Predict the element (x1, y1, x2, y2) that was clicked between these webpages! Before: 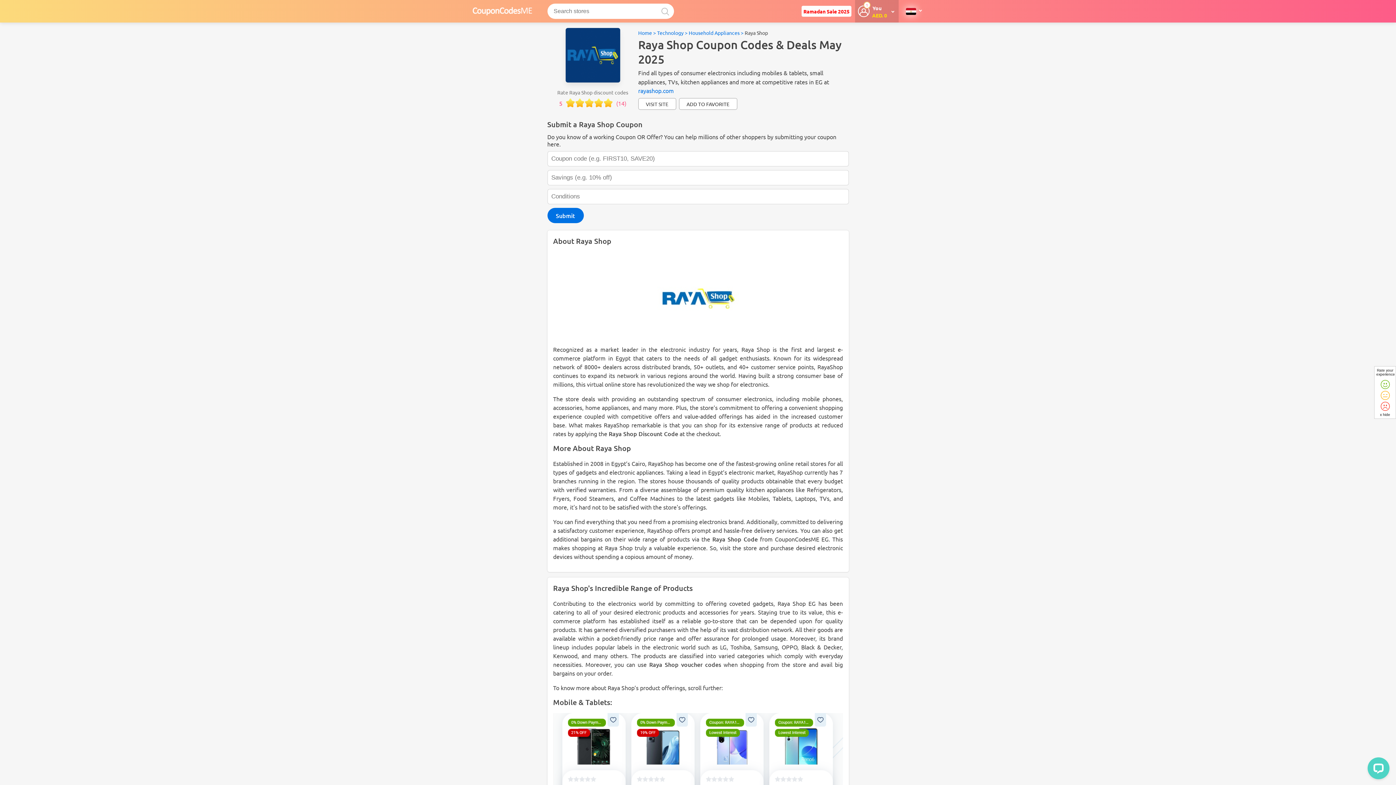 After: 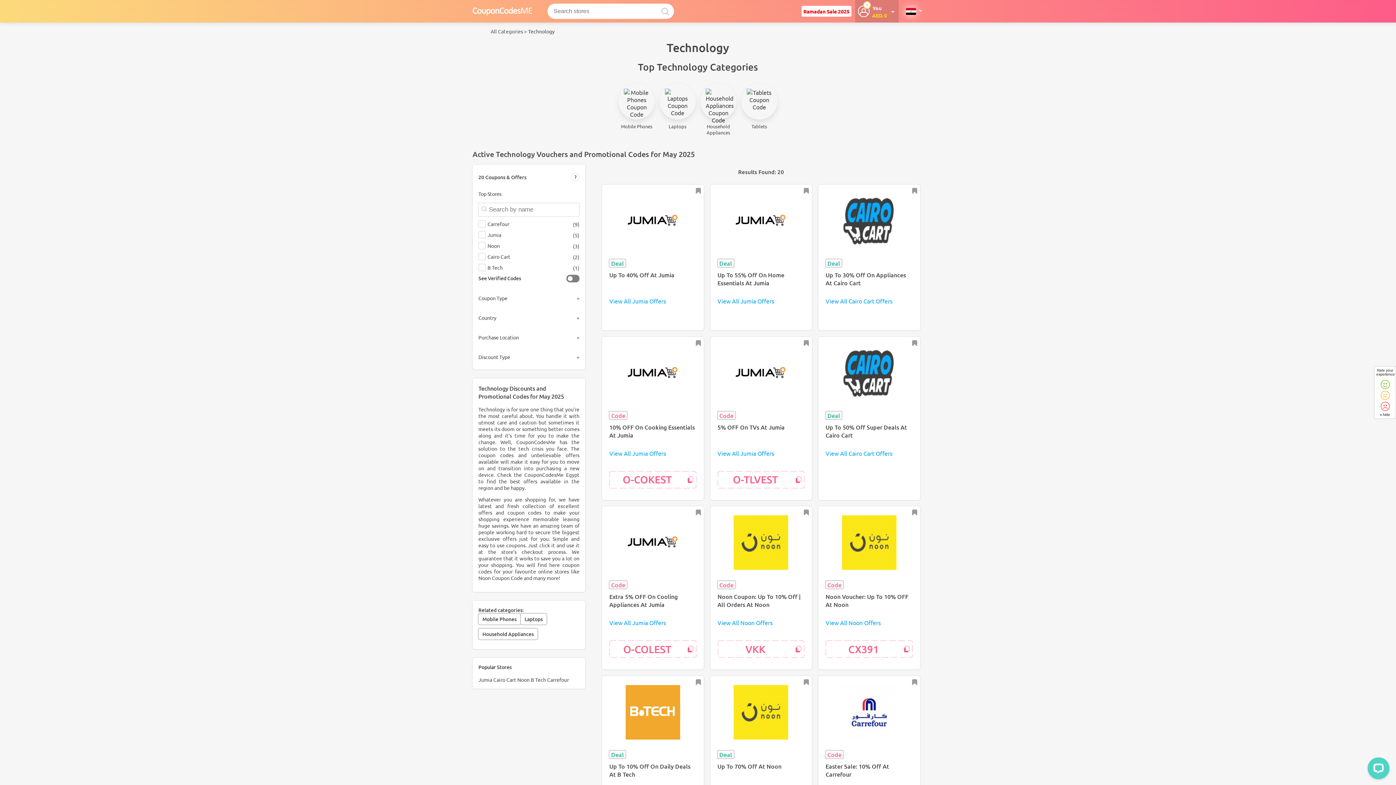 Action: label: Technology > bbox: (657, 29, 687, 36)